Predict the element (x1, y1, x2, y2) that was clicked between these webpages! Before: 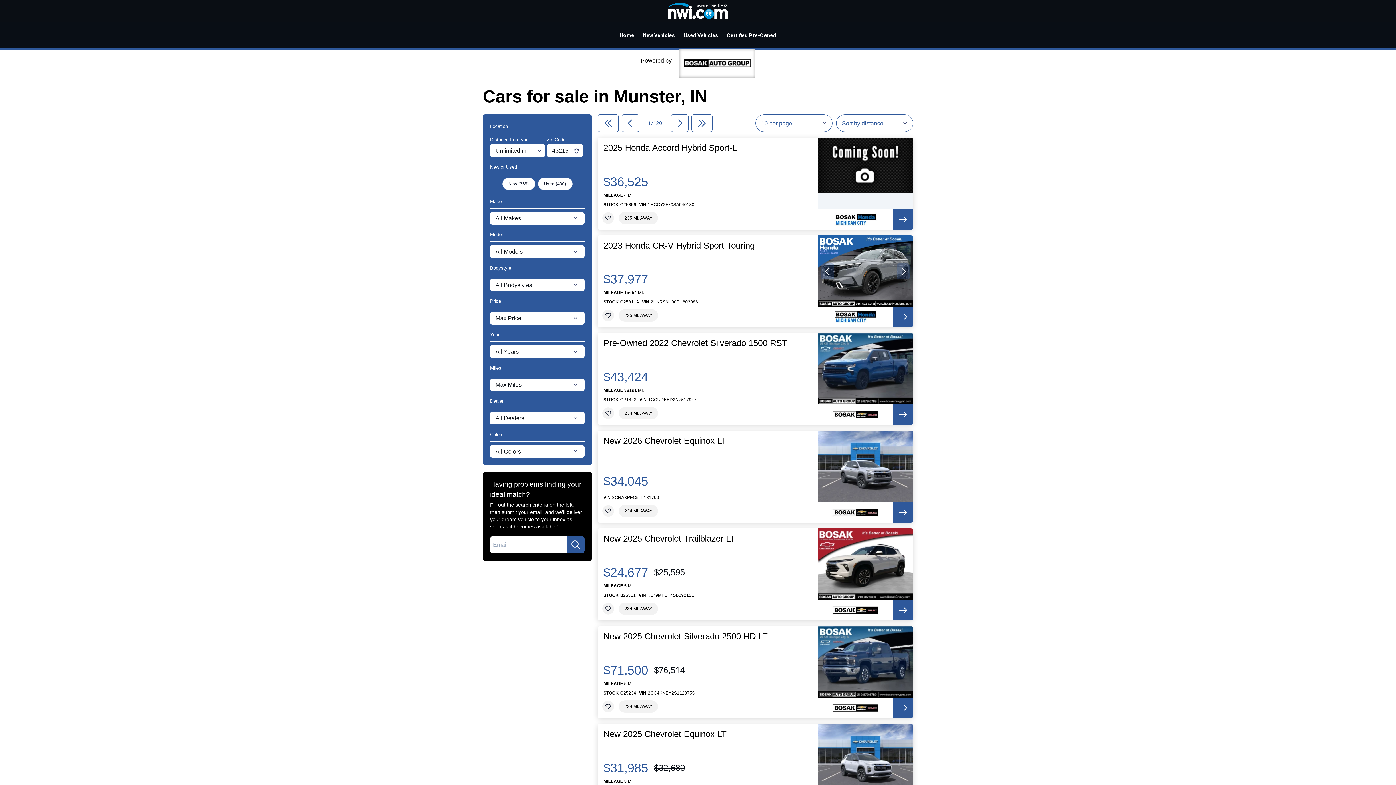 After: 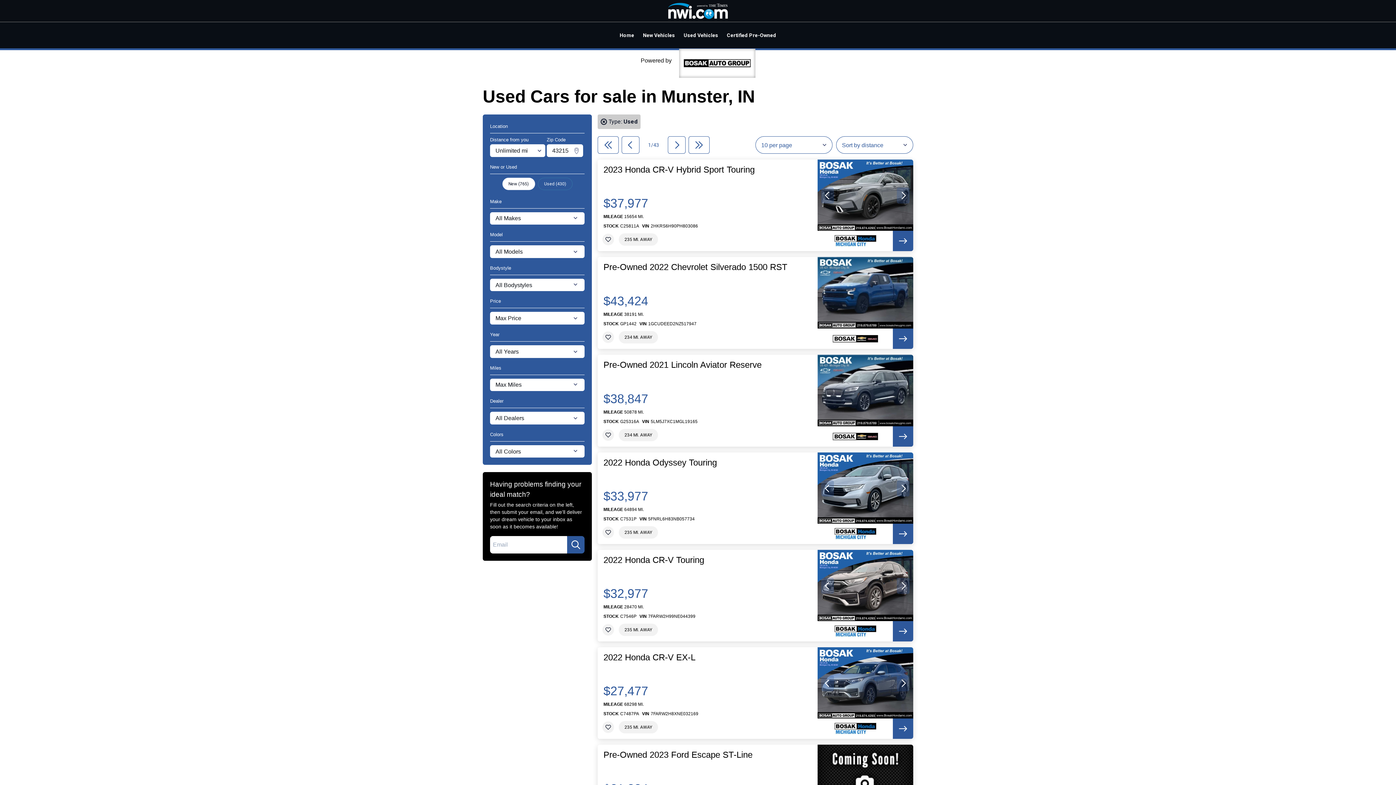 Action: label: Used (430) bbox: (538, 177, 572, 190)